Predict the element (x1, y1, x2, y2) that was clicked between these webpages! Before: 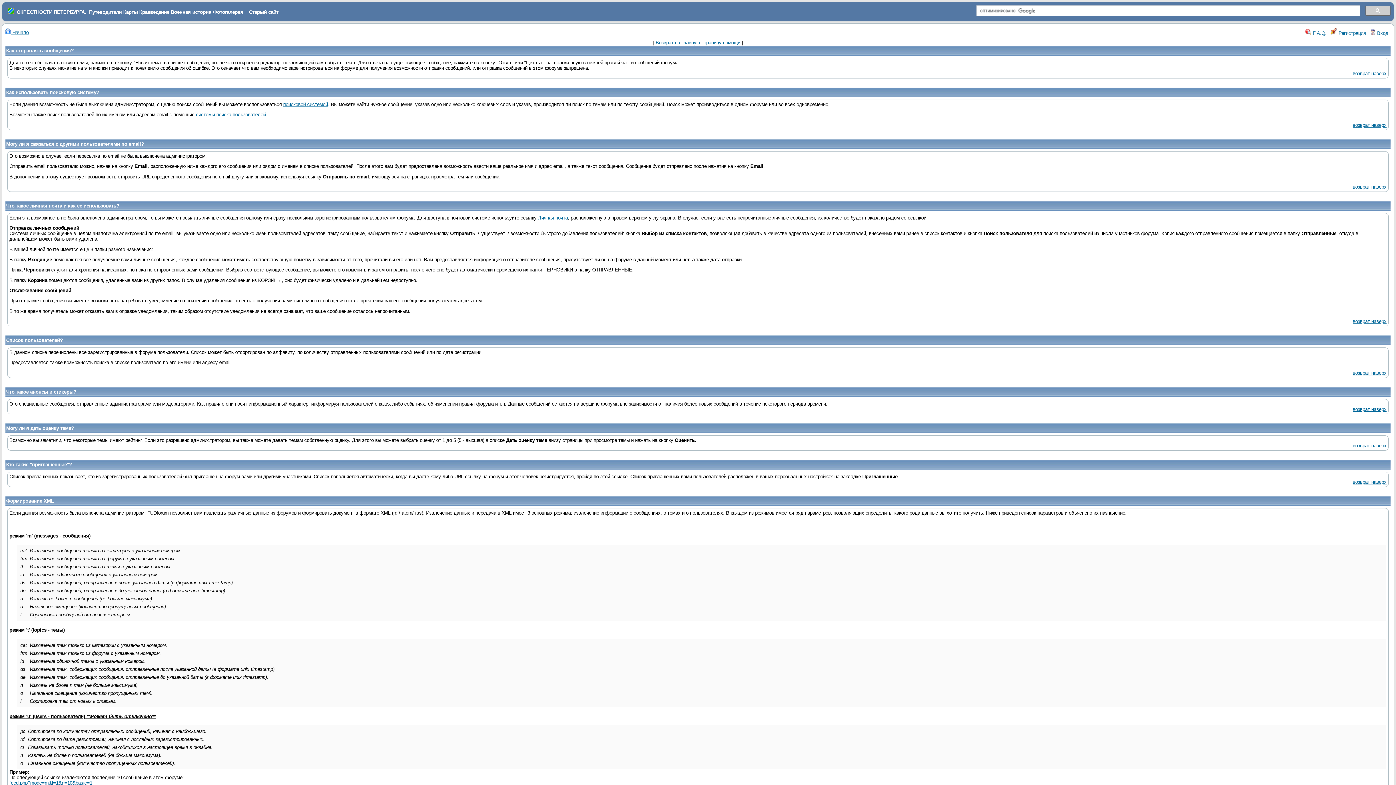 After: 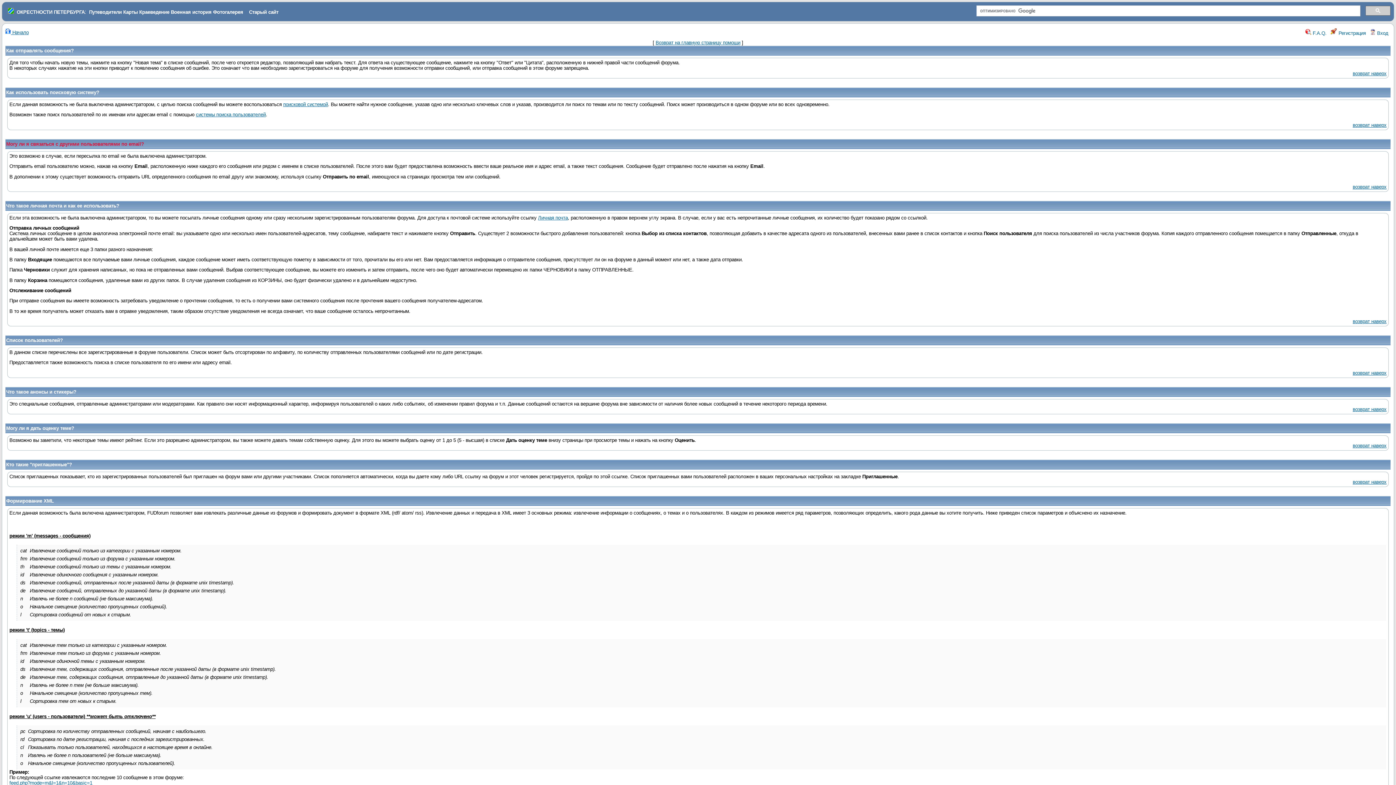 Action: bbox: (6, 141, 144, 146) label: Могу ли я связаться с другими пользователями по email?